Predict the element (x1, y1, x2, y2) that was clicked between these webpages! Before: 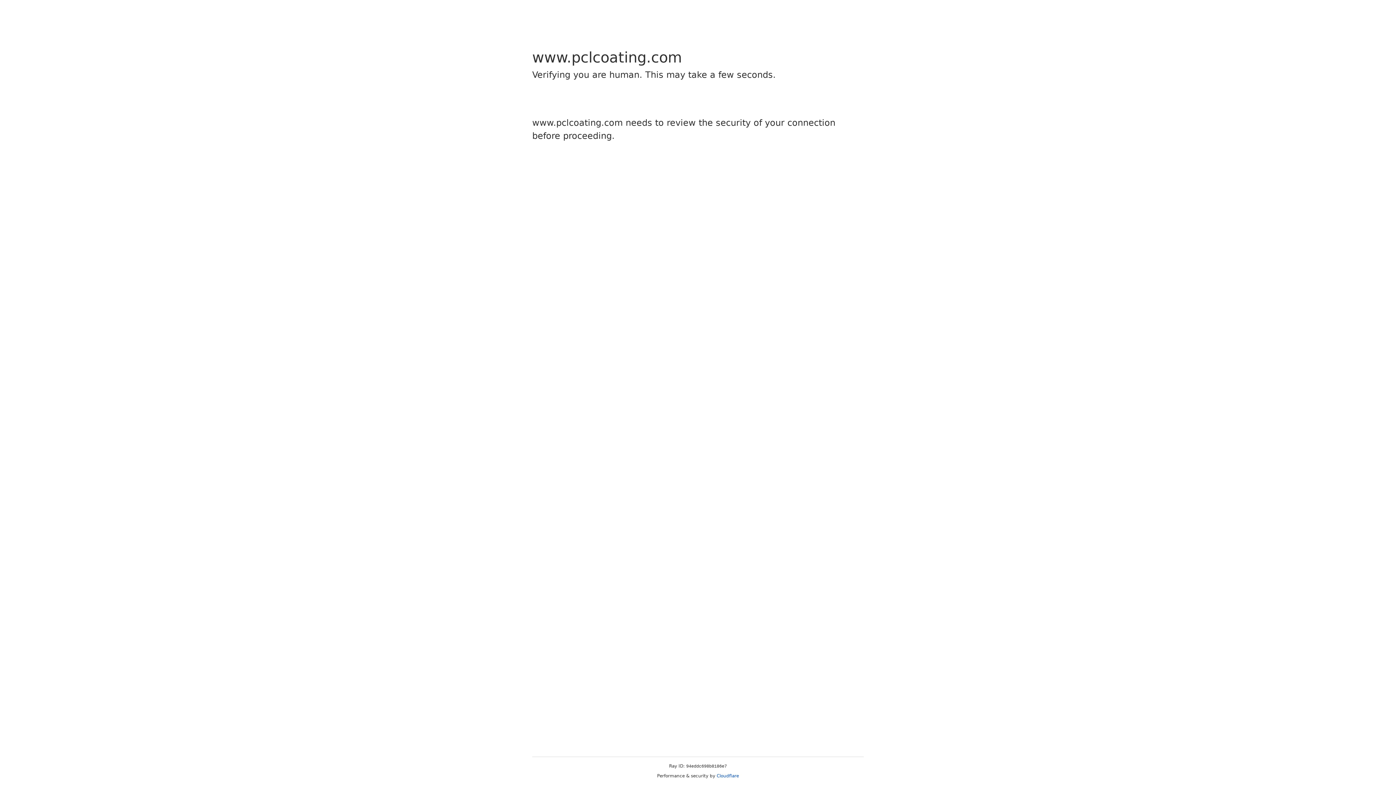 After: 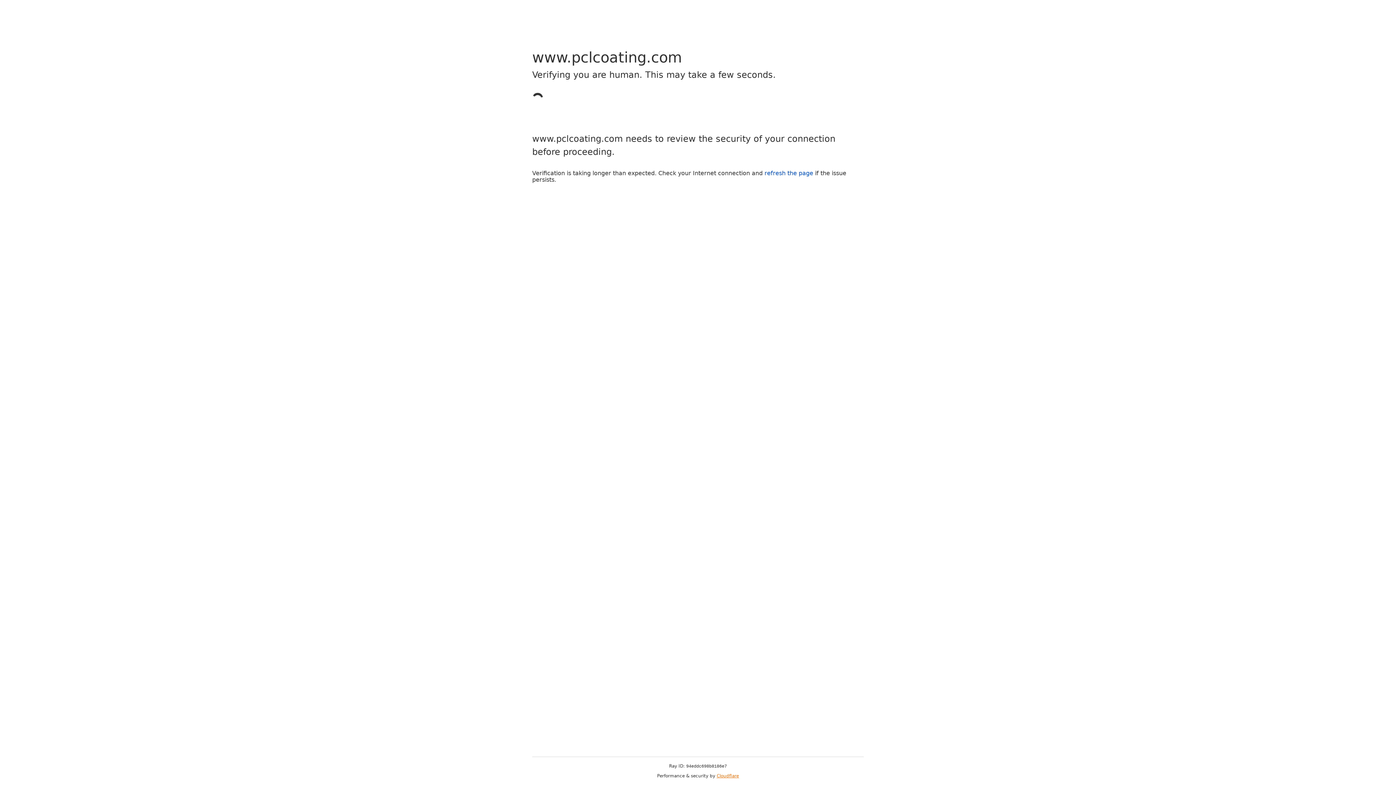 Action: bbox: (716, 773, 739, 778) label: Cloudflare